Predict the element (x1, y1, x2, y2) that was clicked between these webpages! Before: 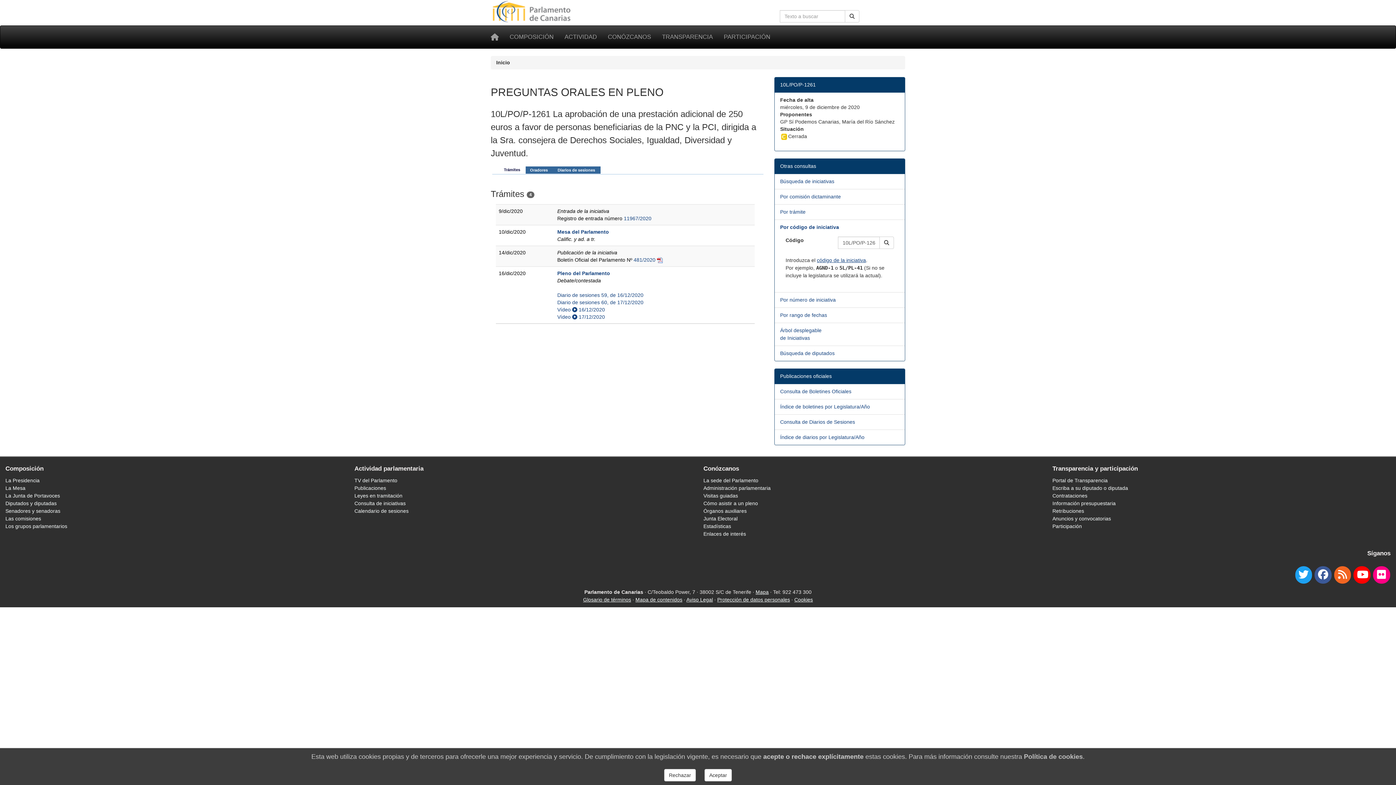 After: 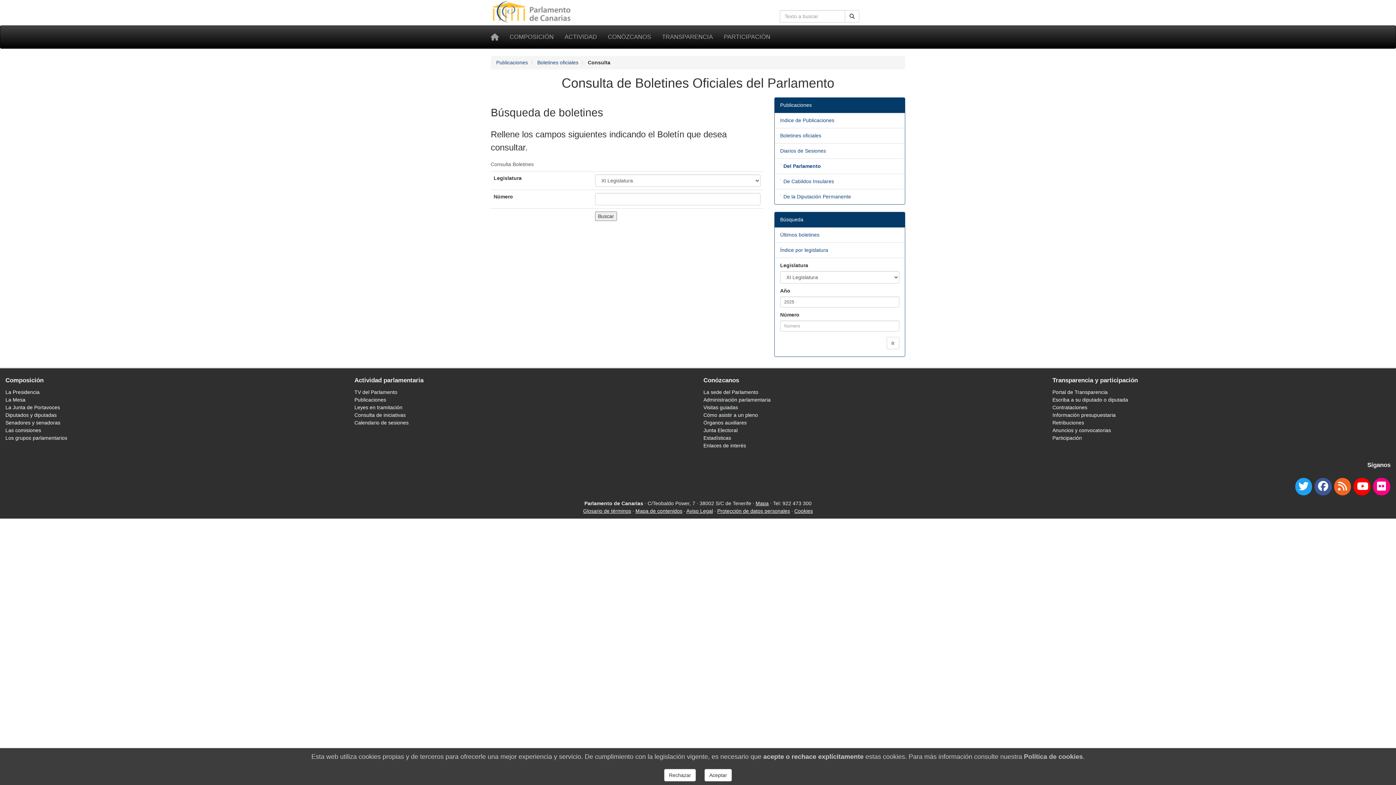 Action: bbox: (780, 388, 851, 394) label: Consulta de Boletines Oficiales